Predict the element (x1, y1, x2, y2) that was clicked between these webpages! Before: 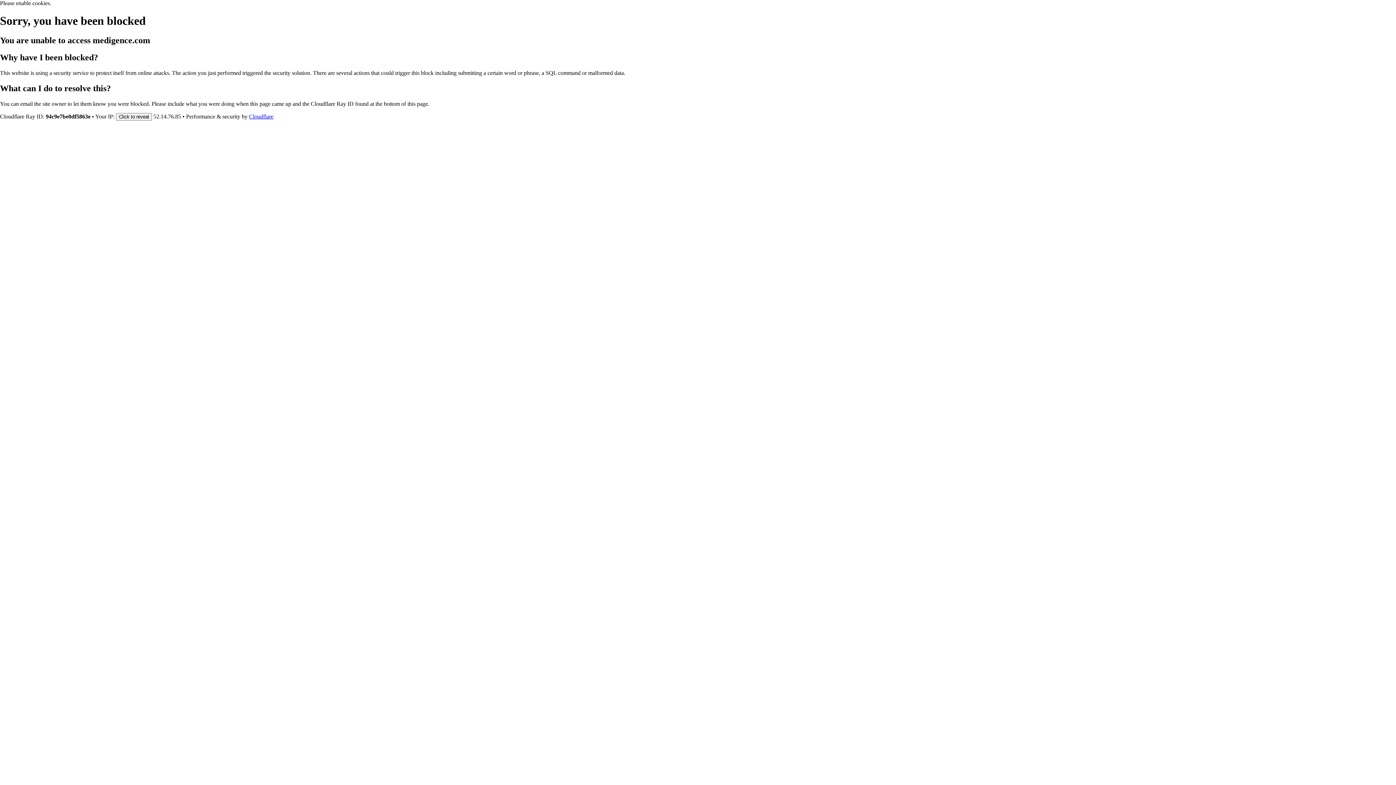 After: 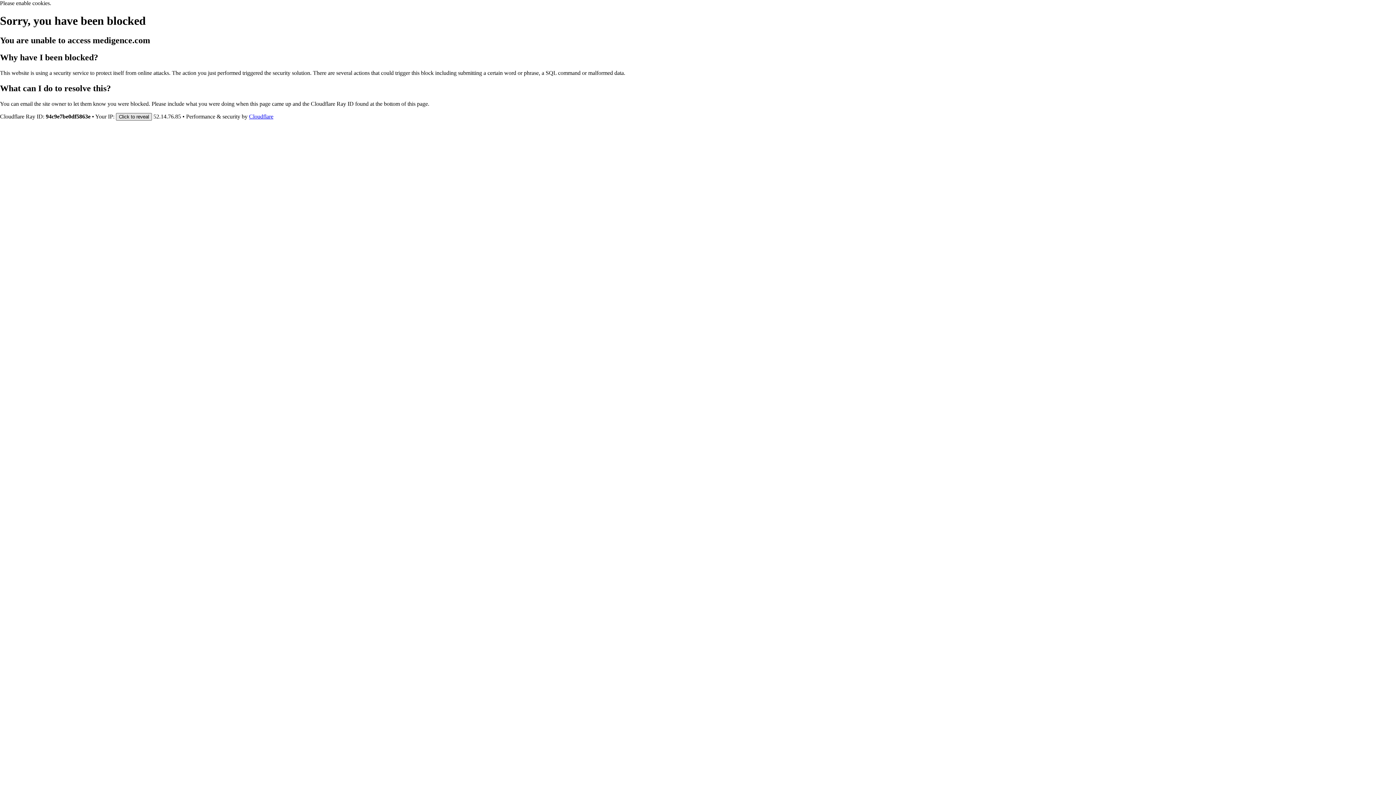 Action: bbox: (116, 112, 152, 120) label: Click to reveal